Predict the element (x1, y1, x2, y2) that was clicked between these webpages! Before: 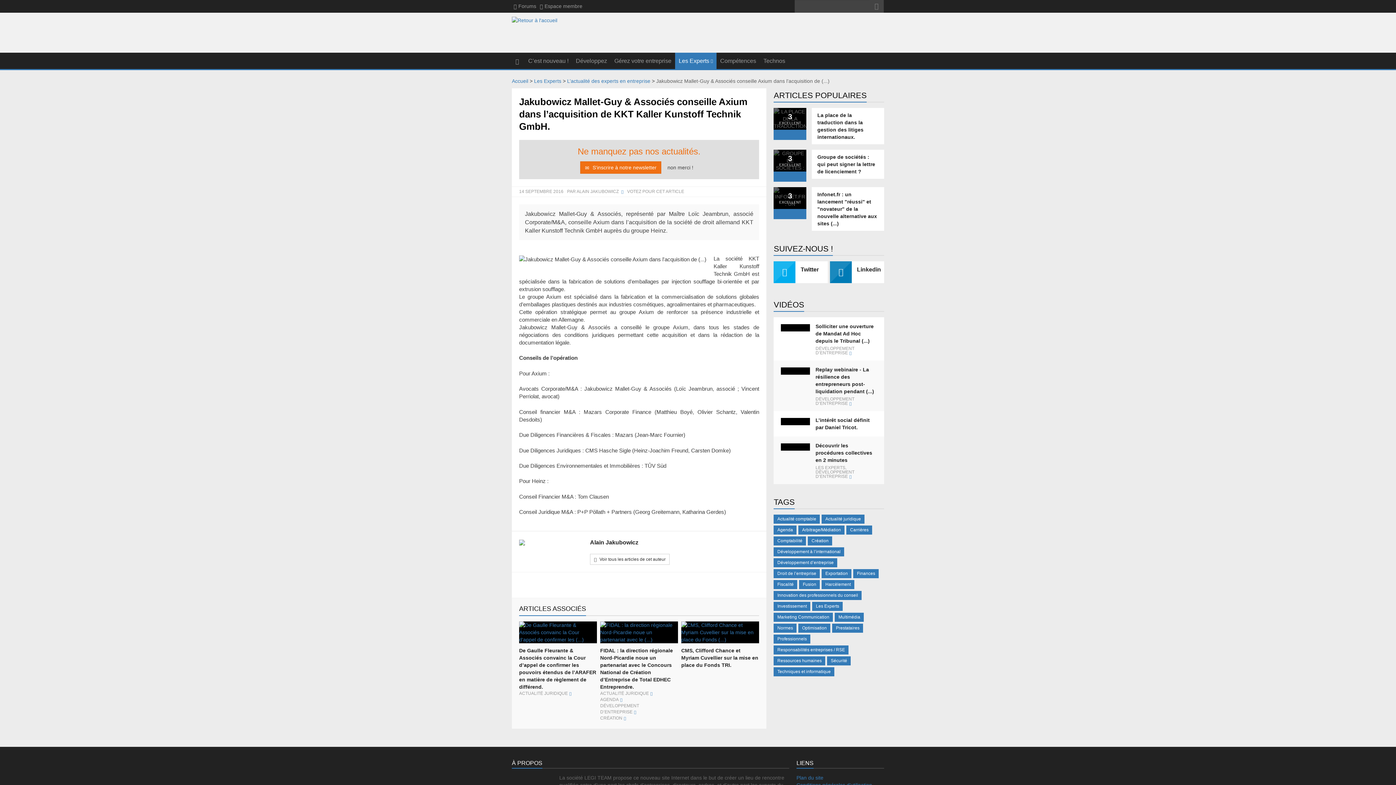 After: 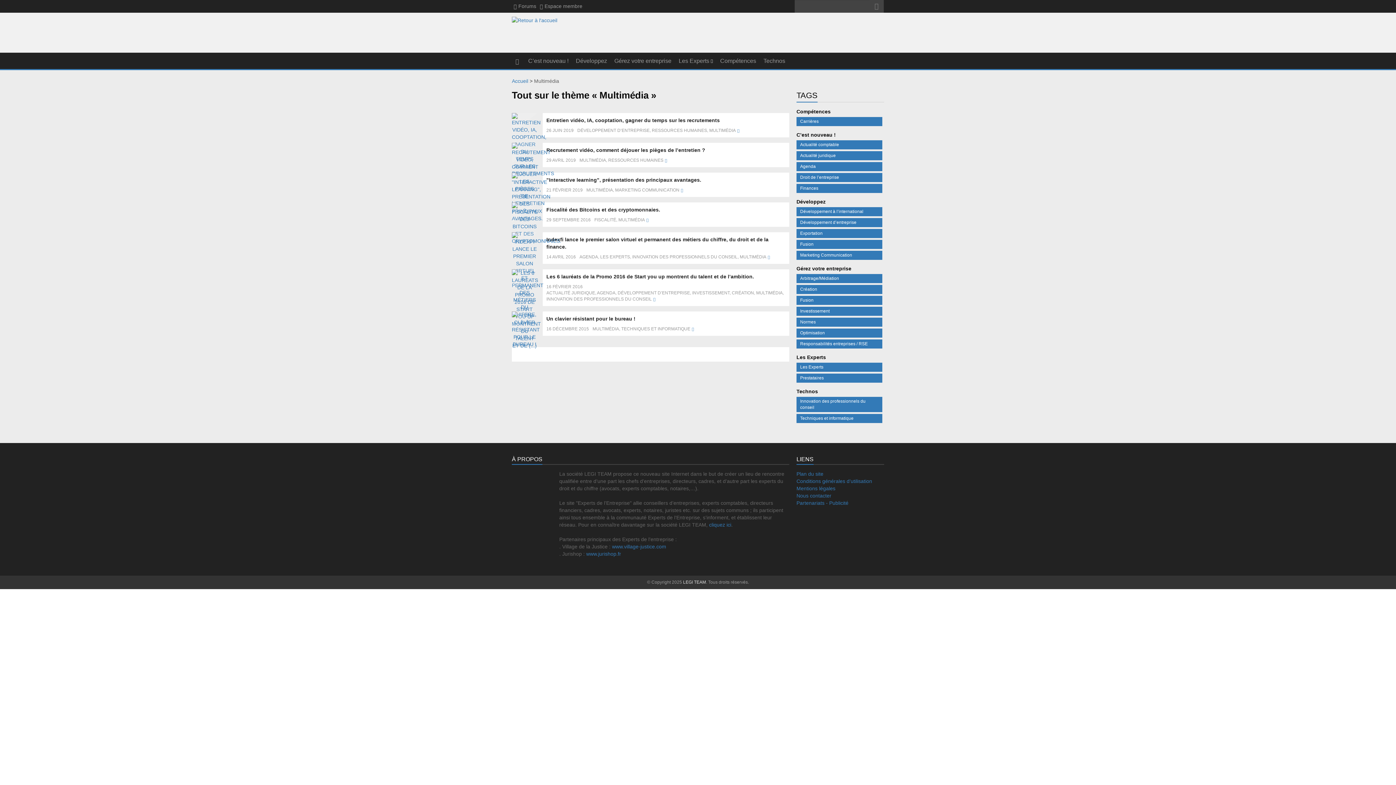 Action: label: Multimédia bbox: (835, 613, 864, 622)